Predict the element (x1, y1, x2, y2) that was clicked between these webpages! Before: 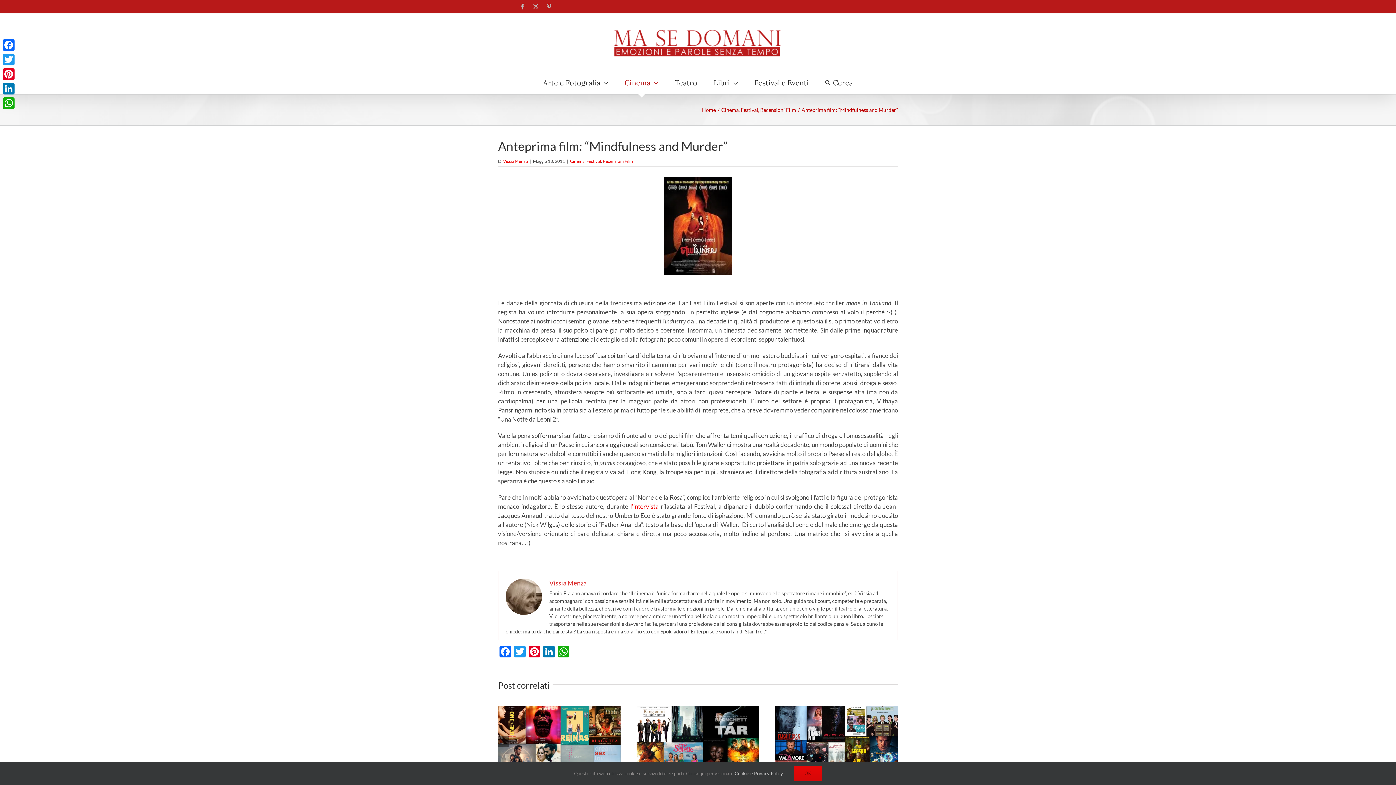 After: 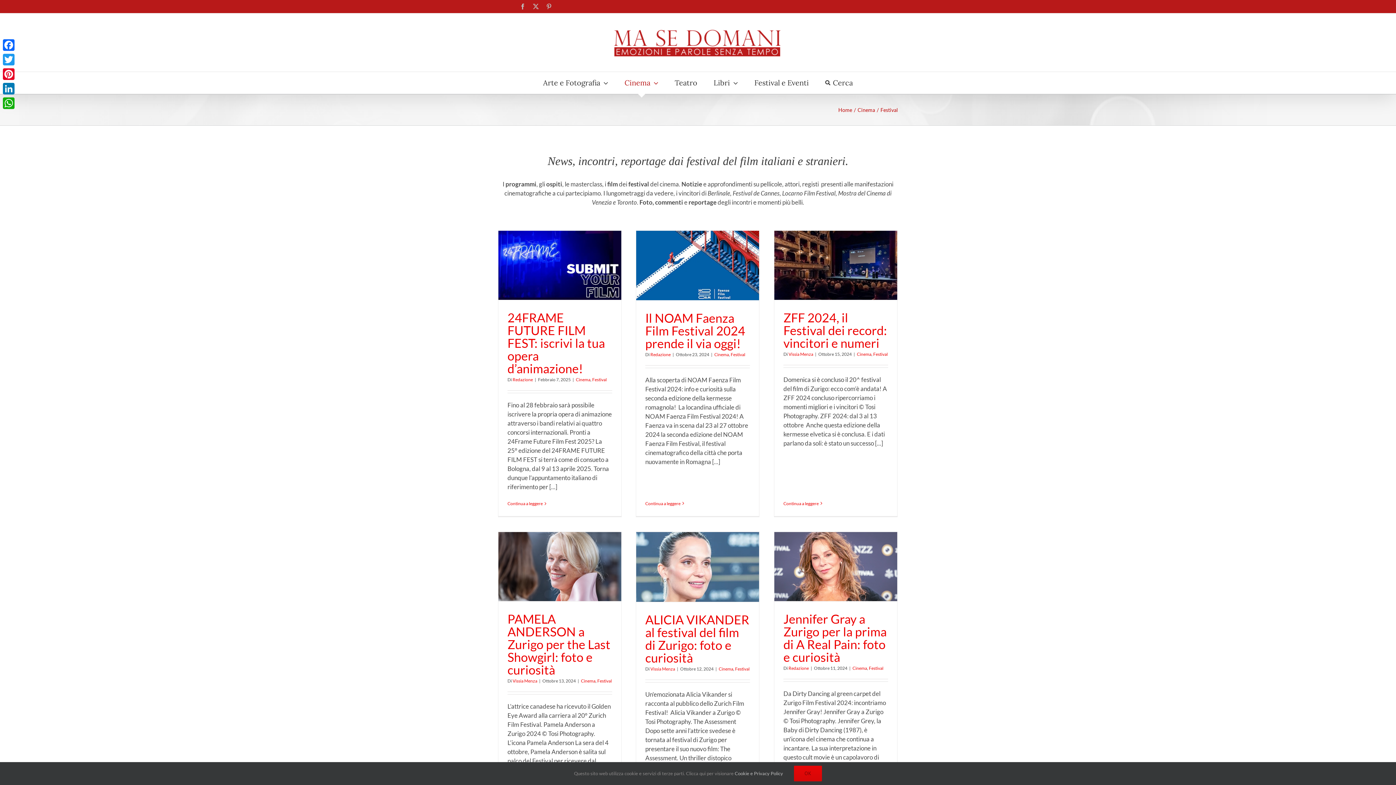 Action: bbox: (740, 106, 758, 113) label: Festival